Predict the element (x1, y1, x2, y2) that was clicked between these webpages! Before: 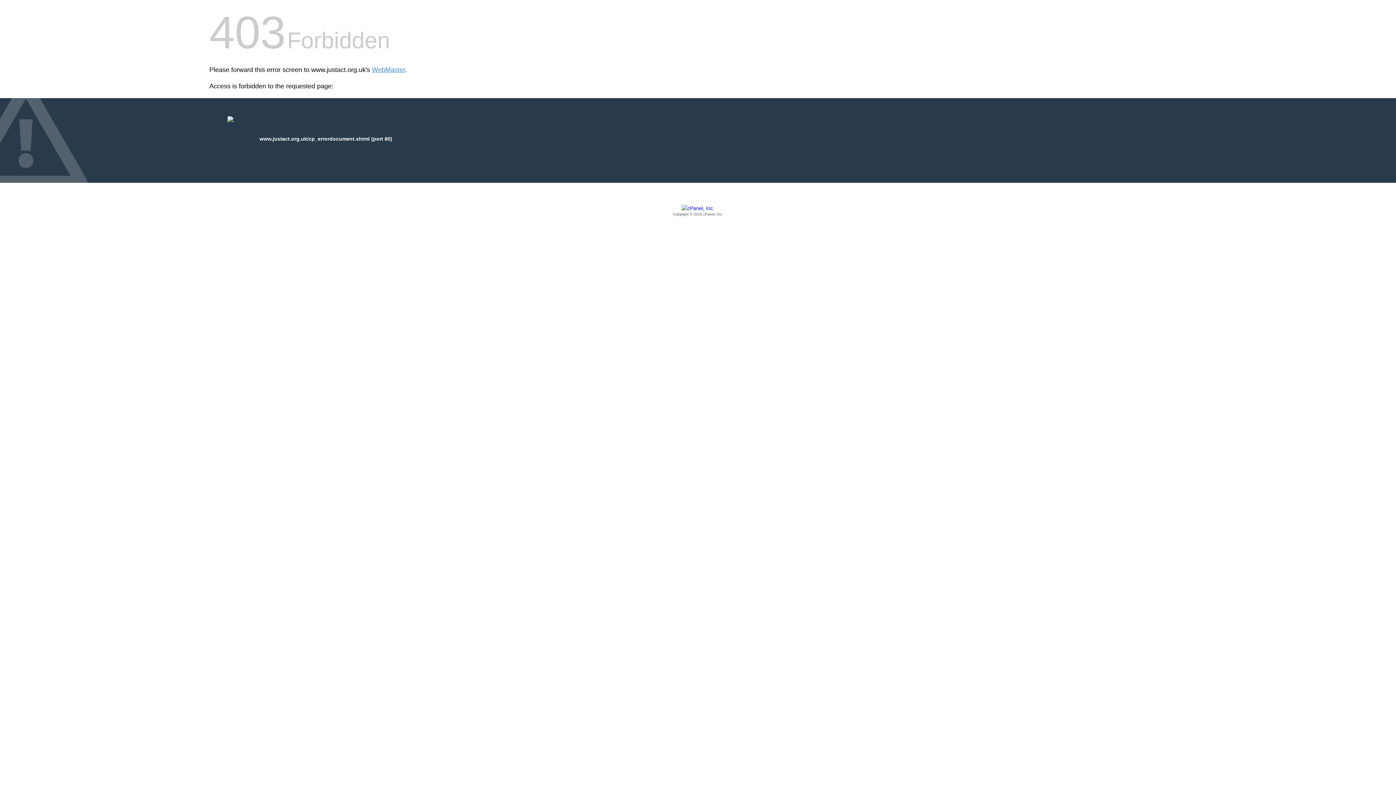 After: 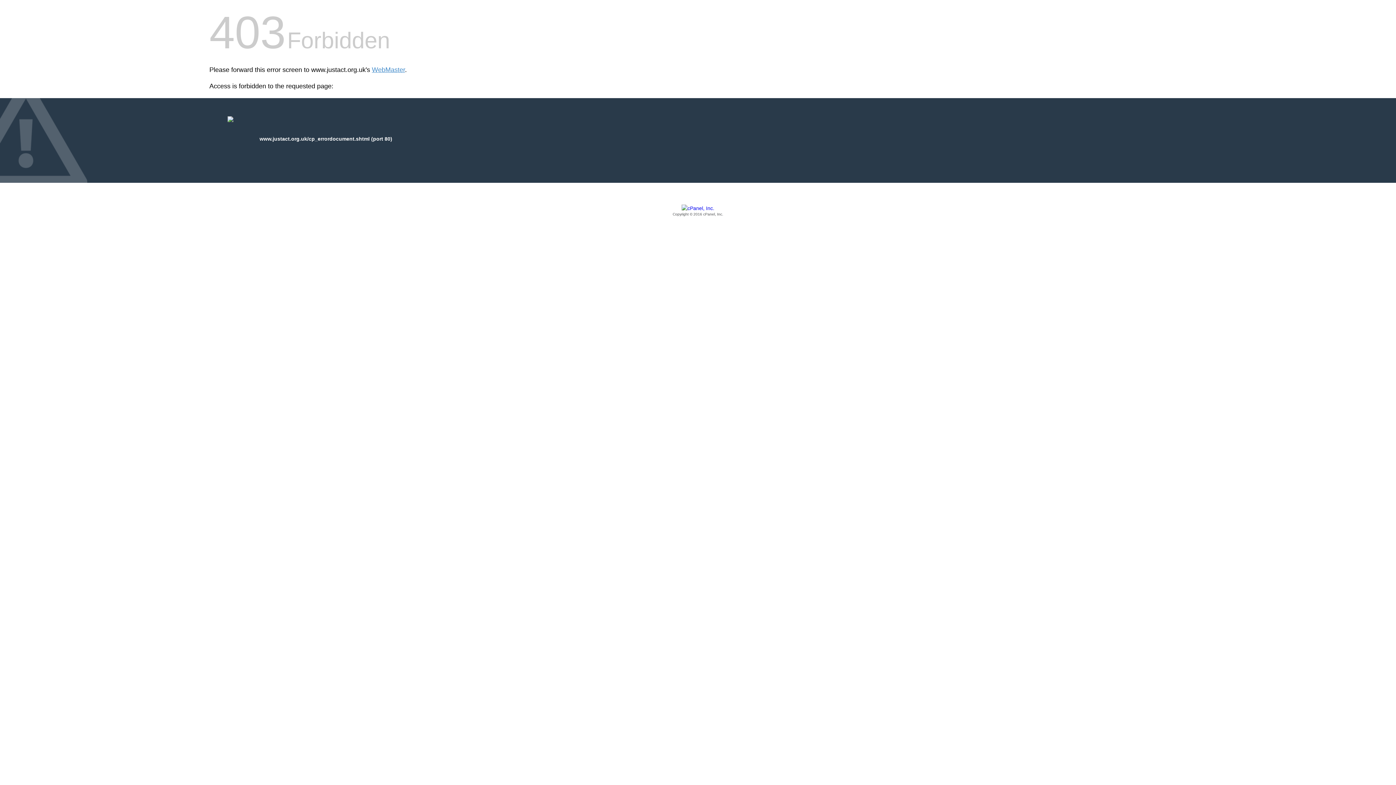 Action: bbox: (209, 205, 1186, 217) label: Copyright © 2016 cPanel, Inc.